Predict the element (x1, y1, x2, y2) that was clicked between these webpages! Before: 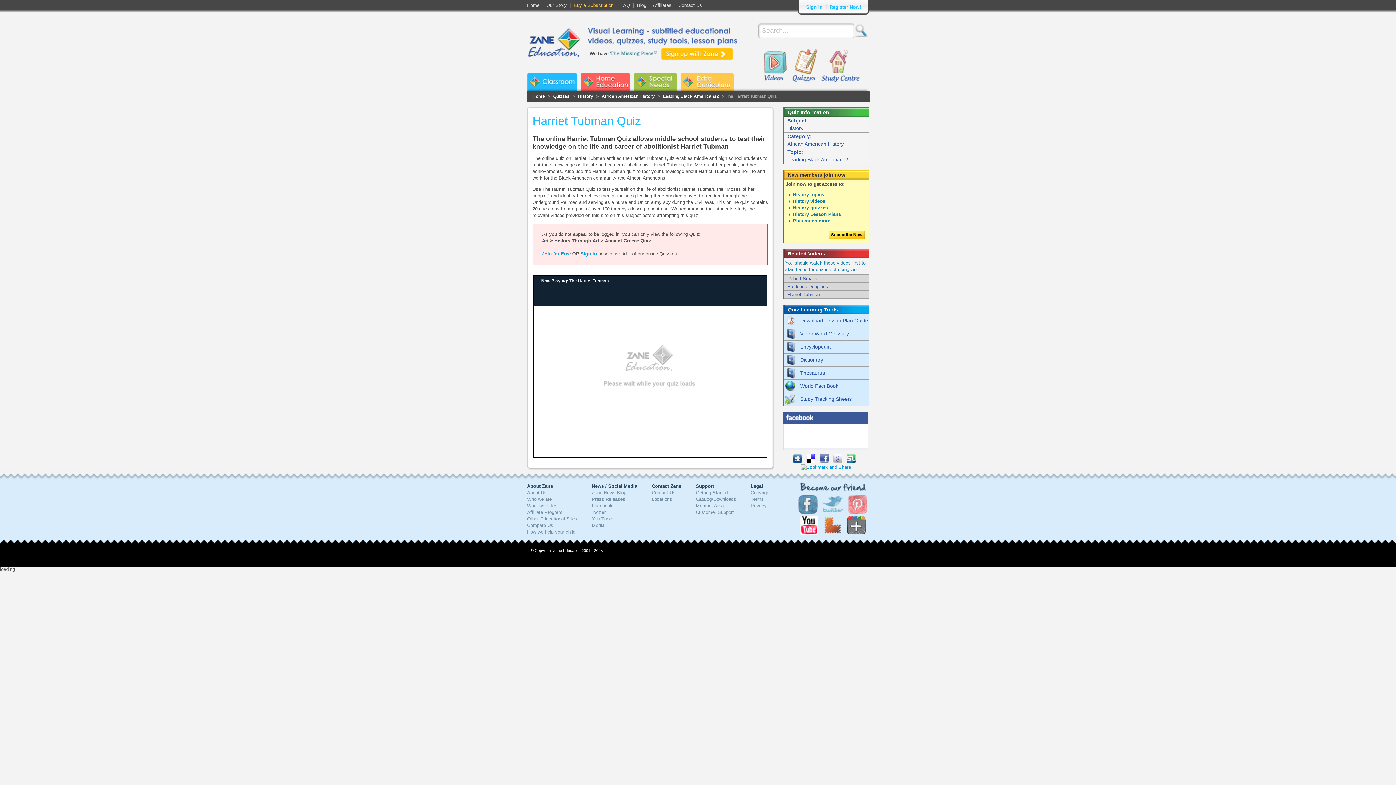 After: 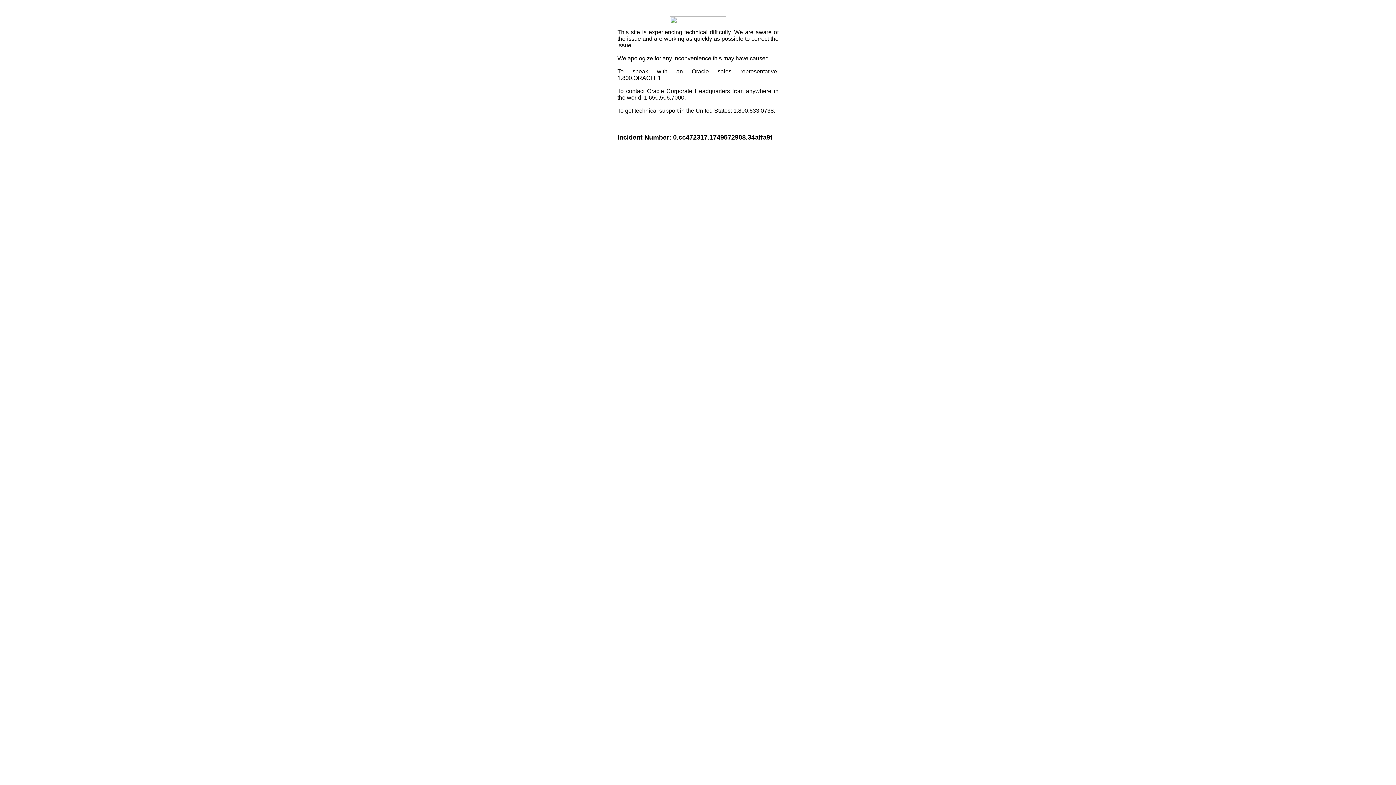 Action: bbox: (800, 464, 851, 470)